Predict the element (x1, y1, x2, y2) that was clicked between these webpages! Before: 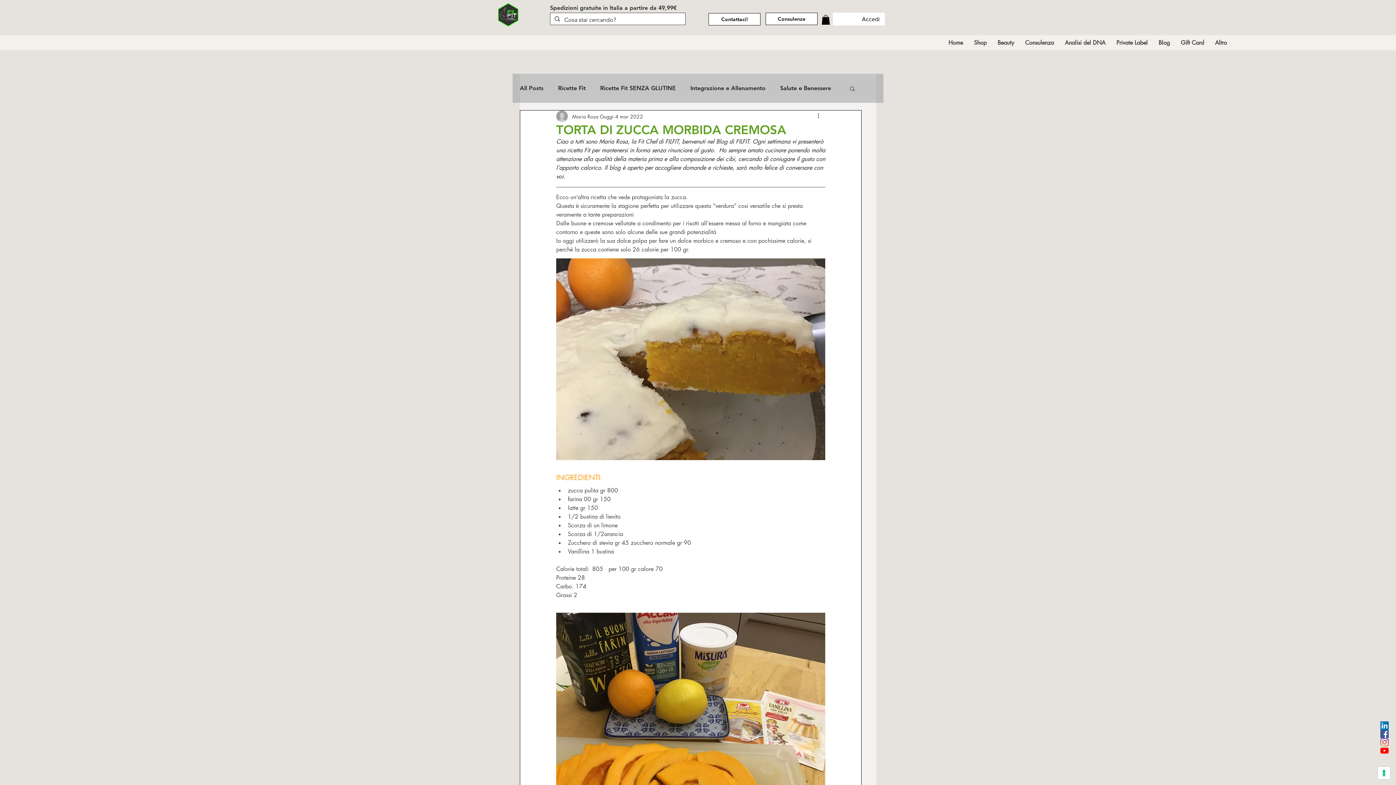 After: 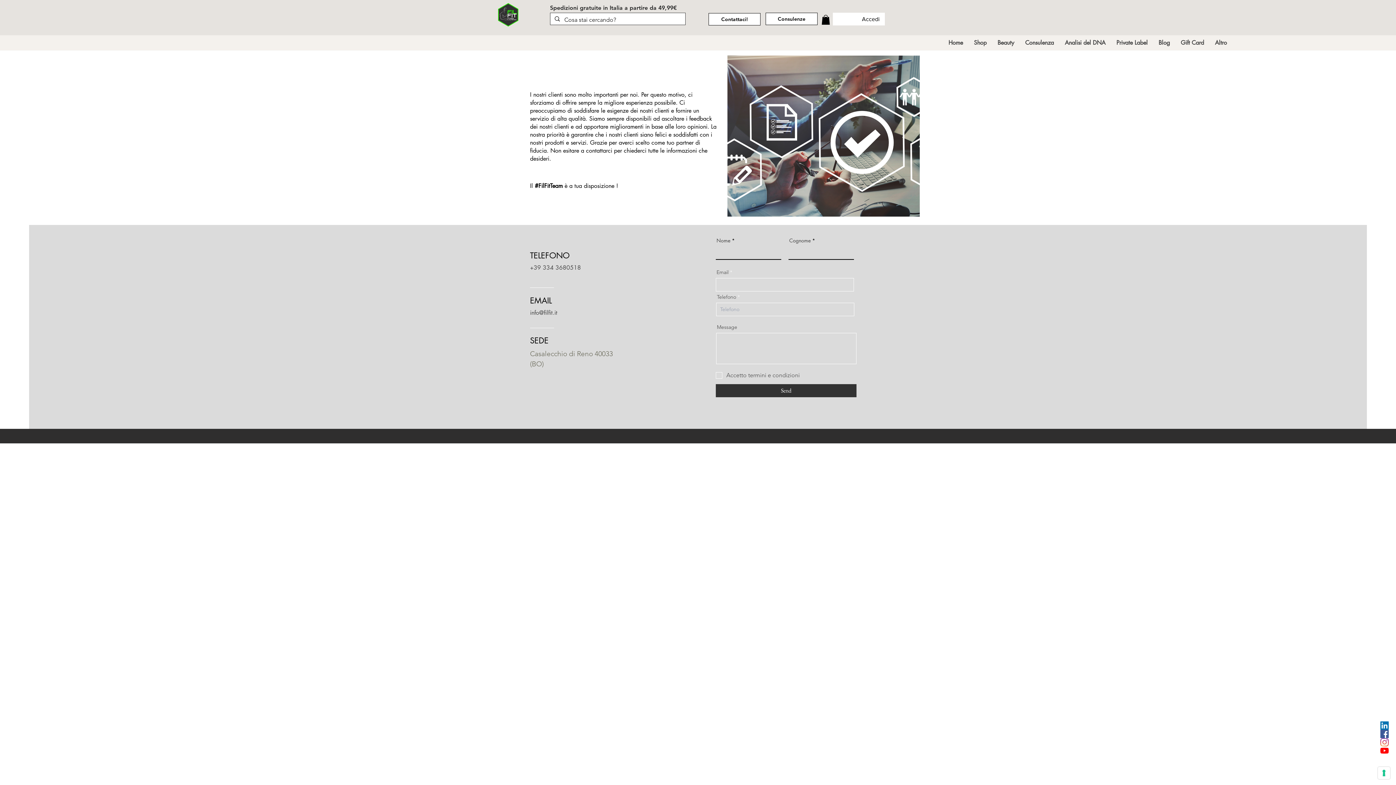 Action: bbox: (708, 13, 760, 25) label: Contattaci!